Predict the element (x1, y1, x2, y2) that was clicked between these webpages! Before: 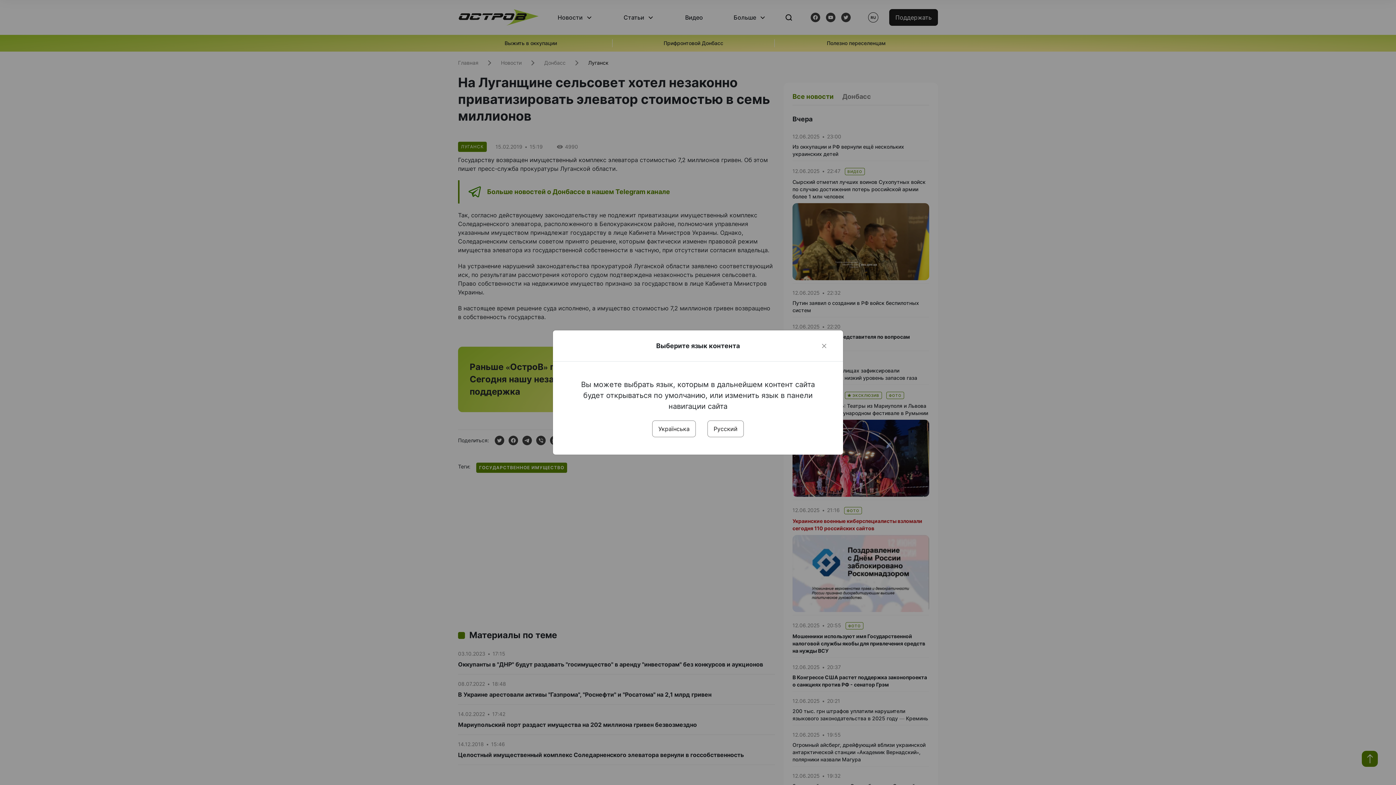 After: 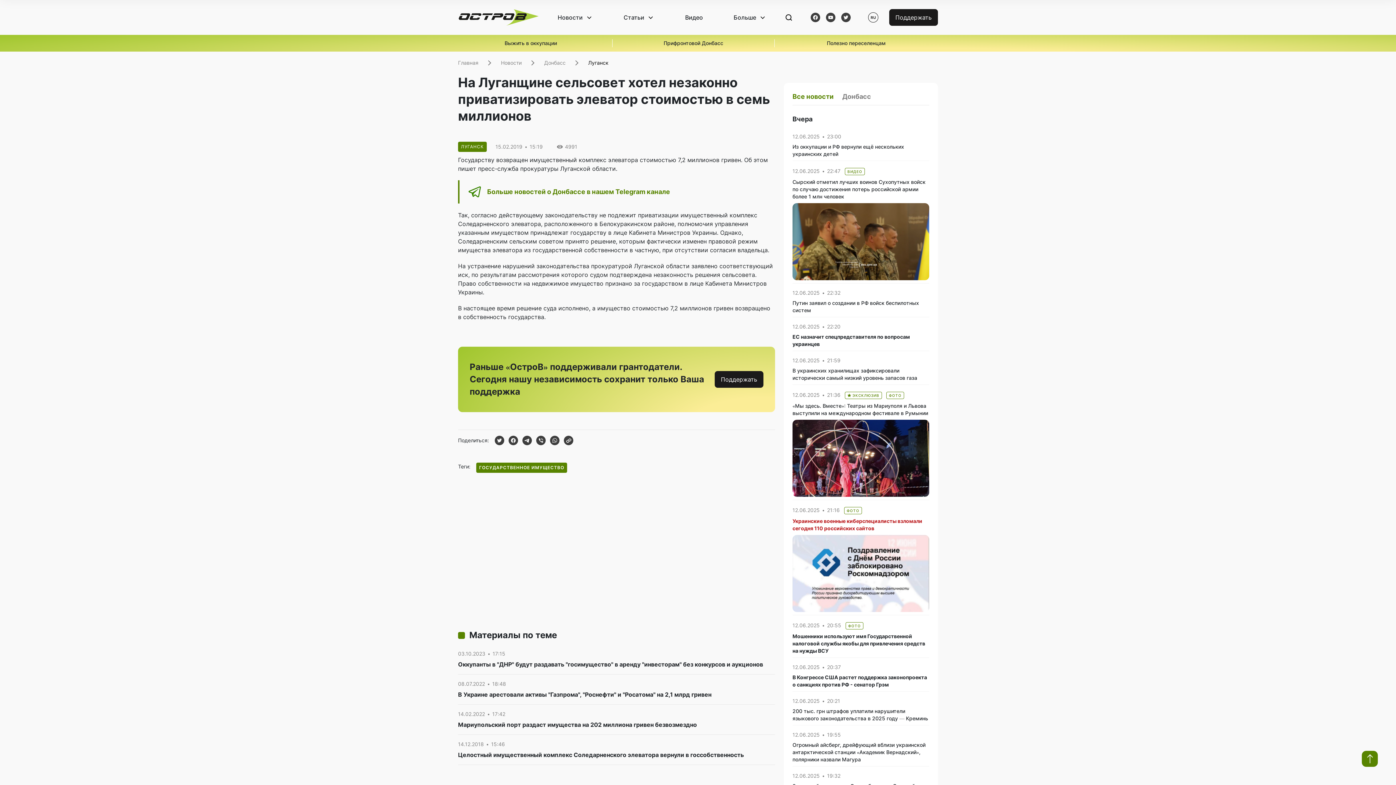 Action: label: Українська bbox: (652, 420, 696, 437)